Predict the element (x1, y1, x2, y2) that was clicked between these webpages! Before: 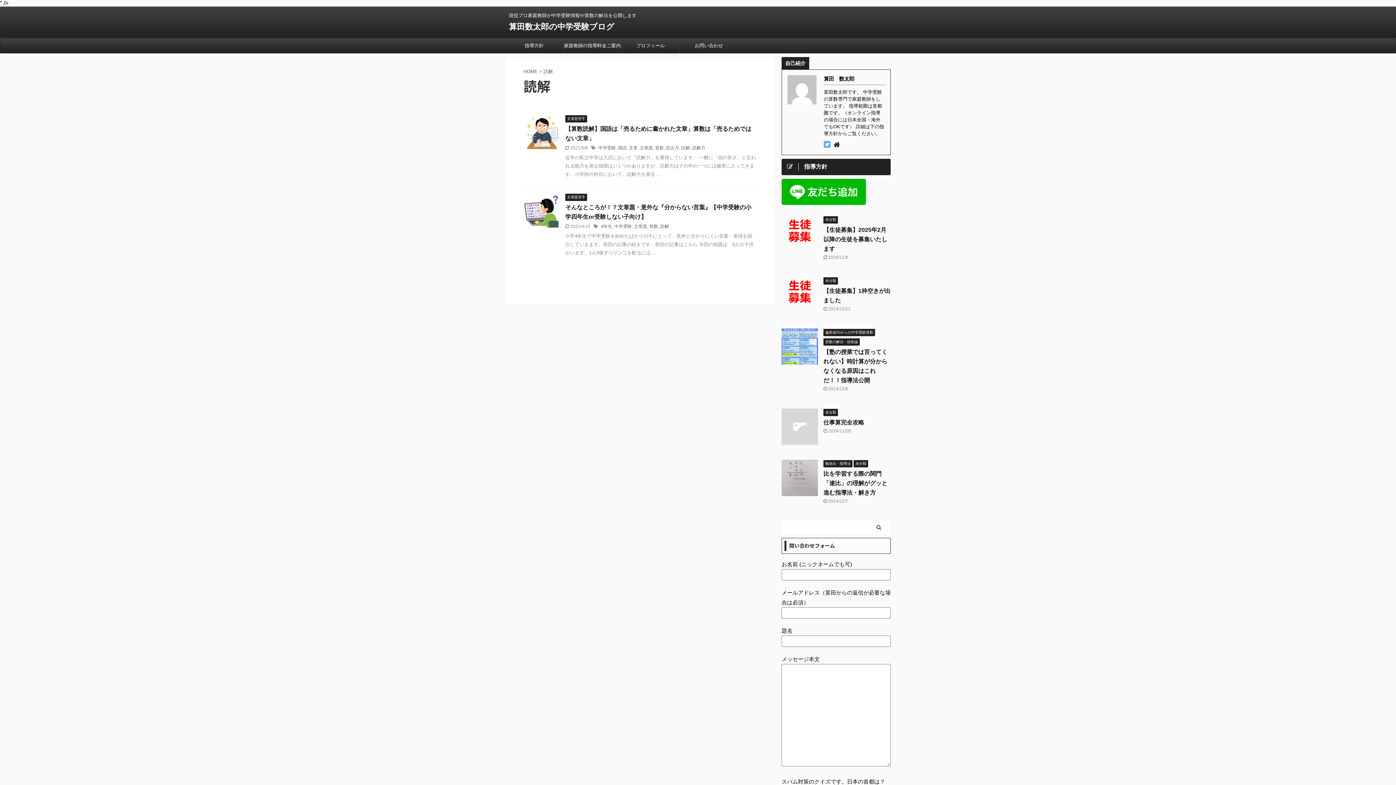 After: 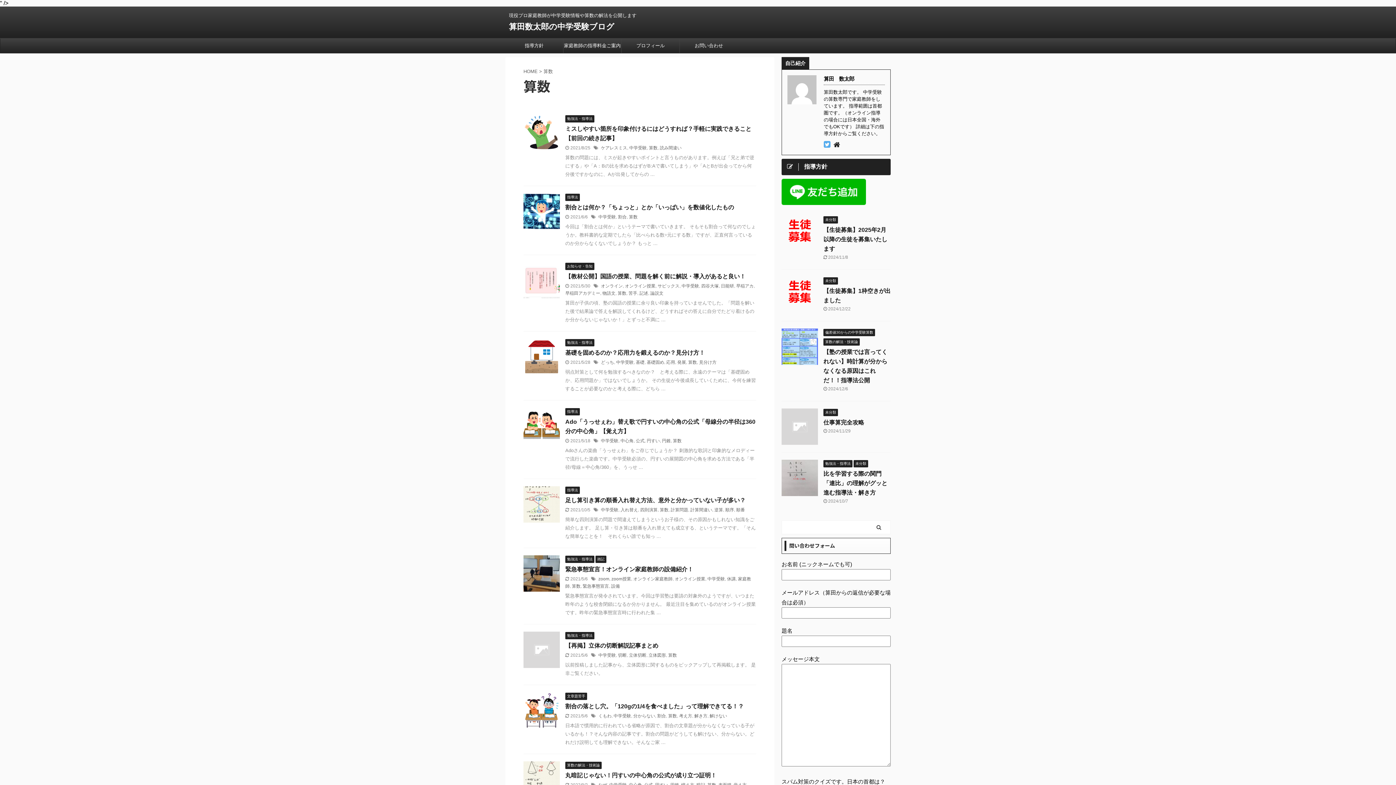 Action: label: 算数 bbox: (649, 224, 658, 229)